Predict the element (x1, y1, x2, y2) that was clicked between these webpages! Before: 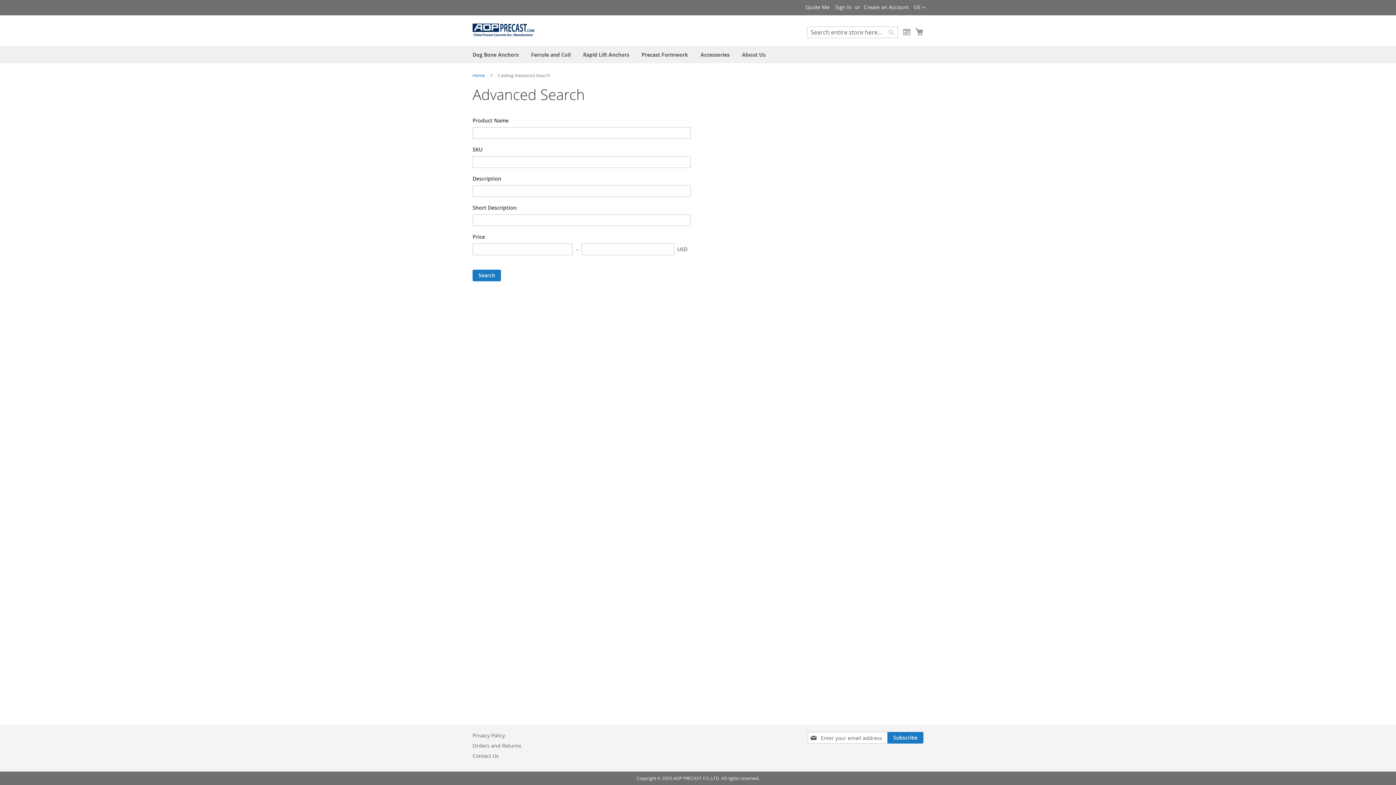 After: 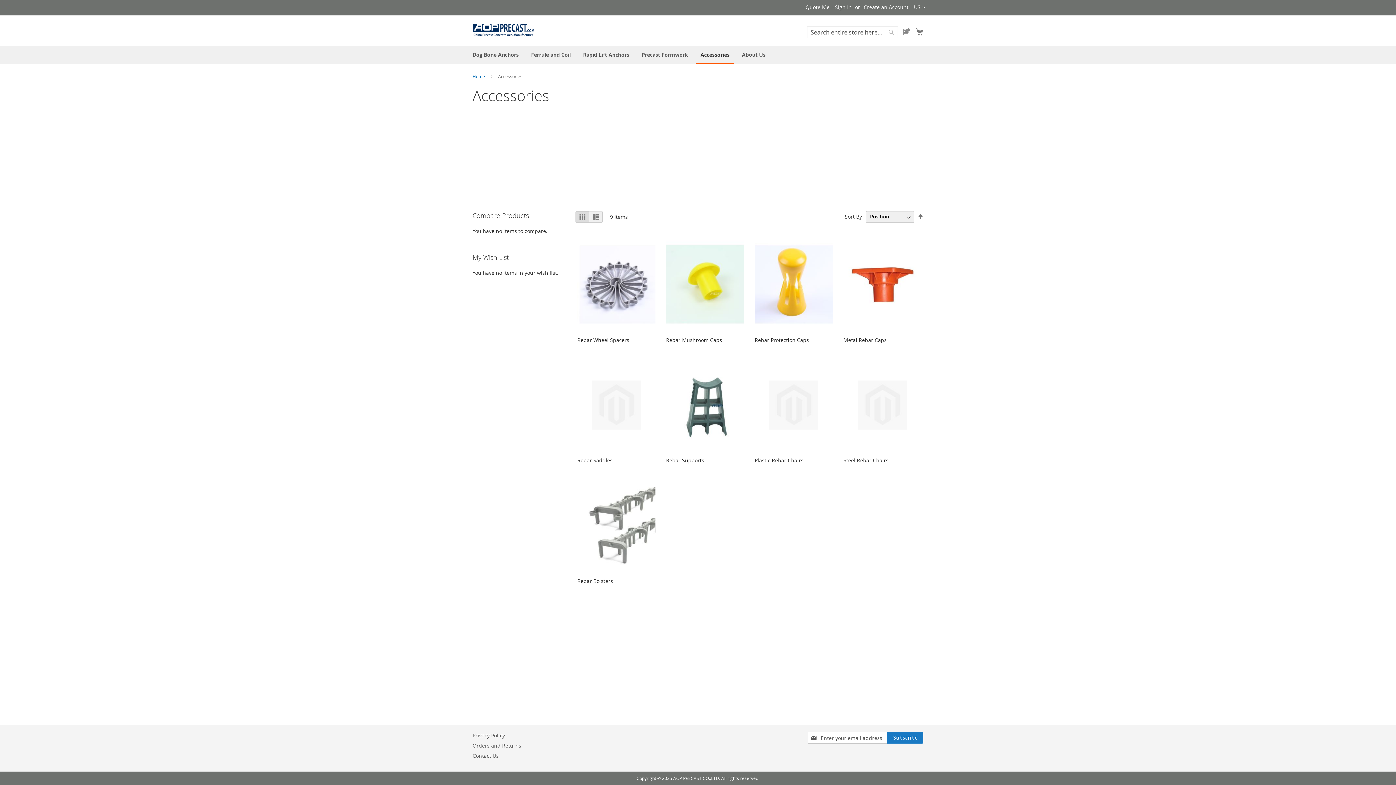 Action: label: Accessories bbox: (696, 46, 734, 63)